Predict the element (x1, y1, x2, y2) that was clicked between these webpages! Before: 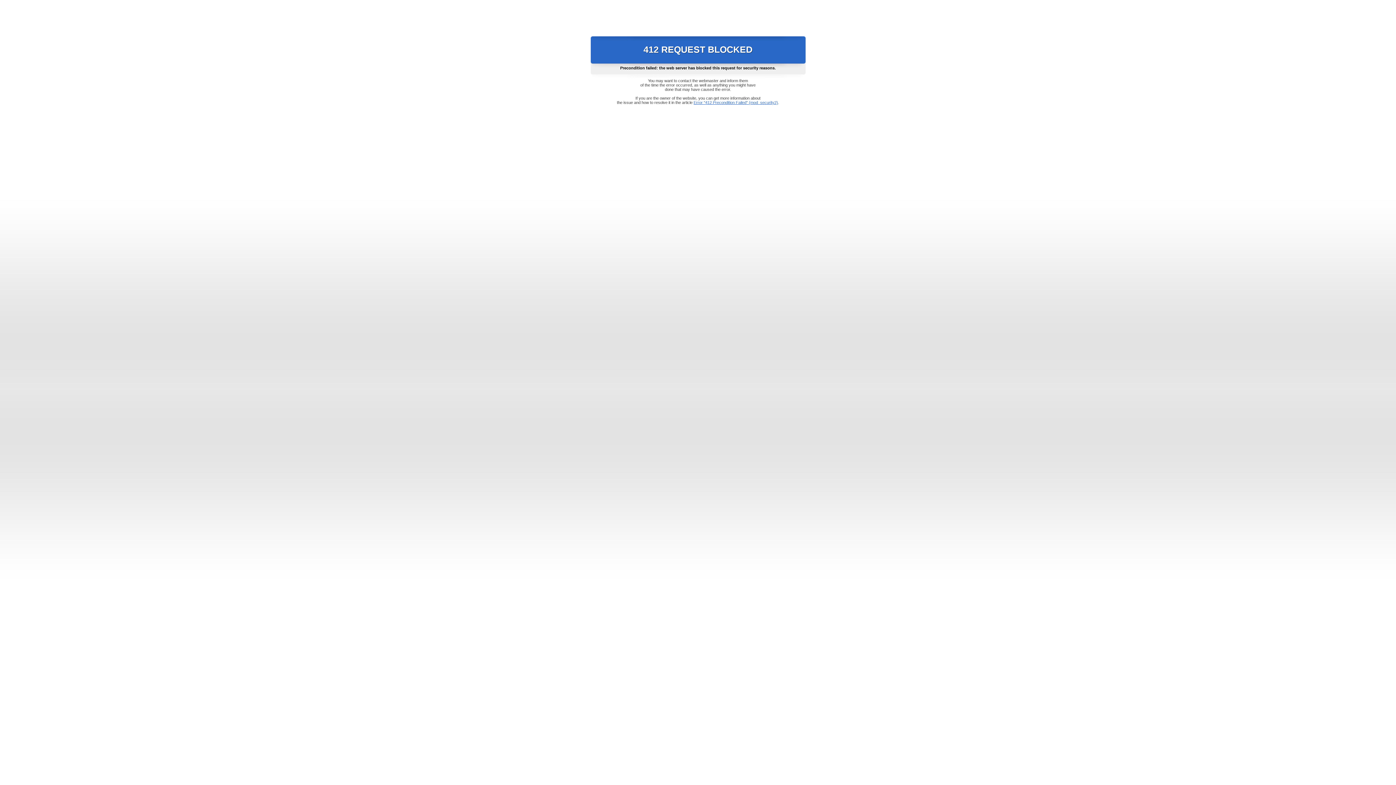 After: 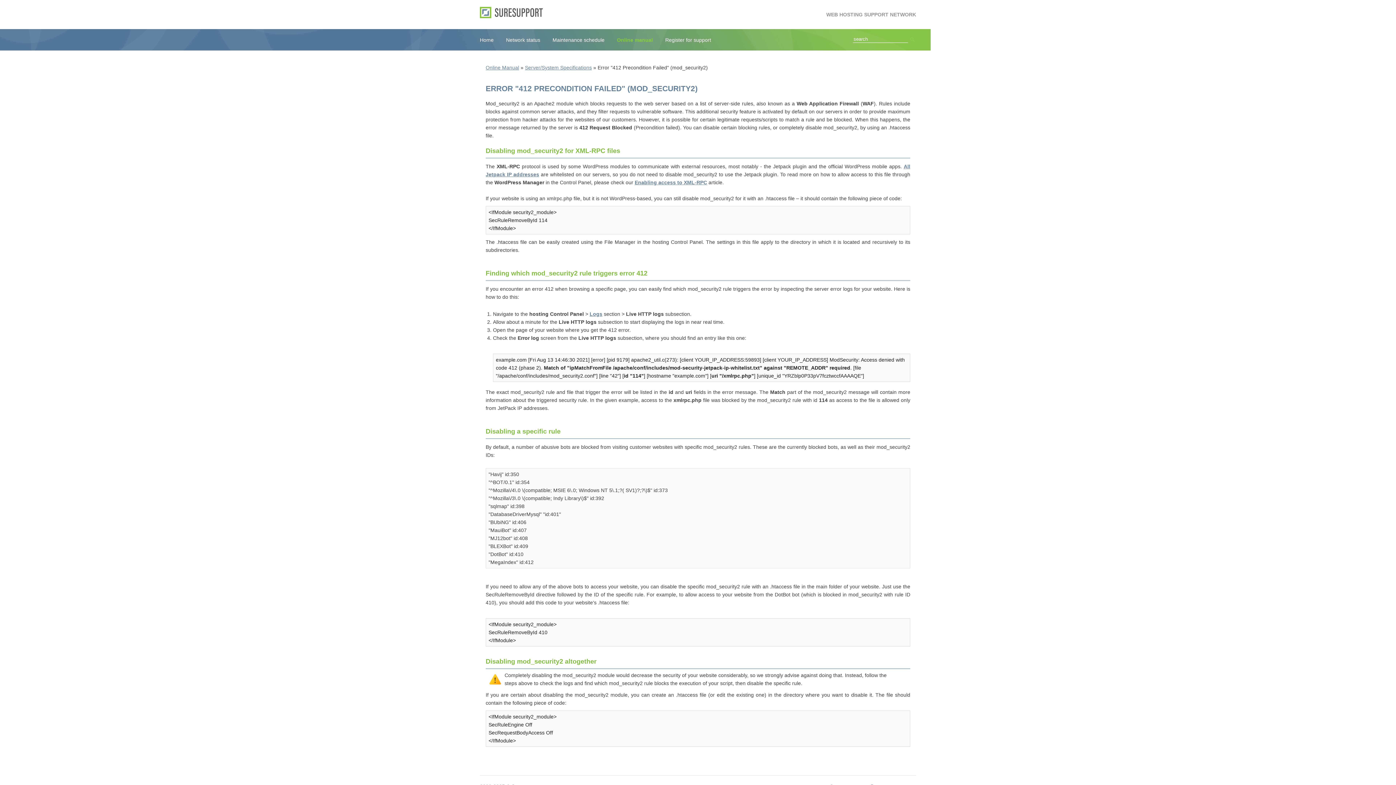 Action: label: Error "412 Precondition Failed" (mod_security2) bbox: (693, 100, 778, 104)